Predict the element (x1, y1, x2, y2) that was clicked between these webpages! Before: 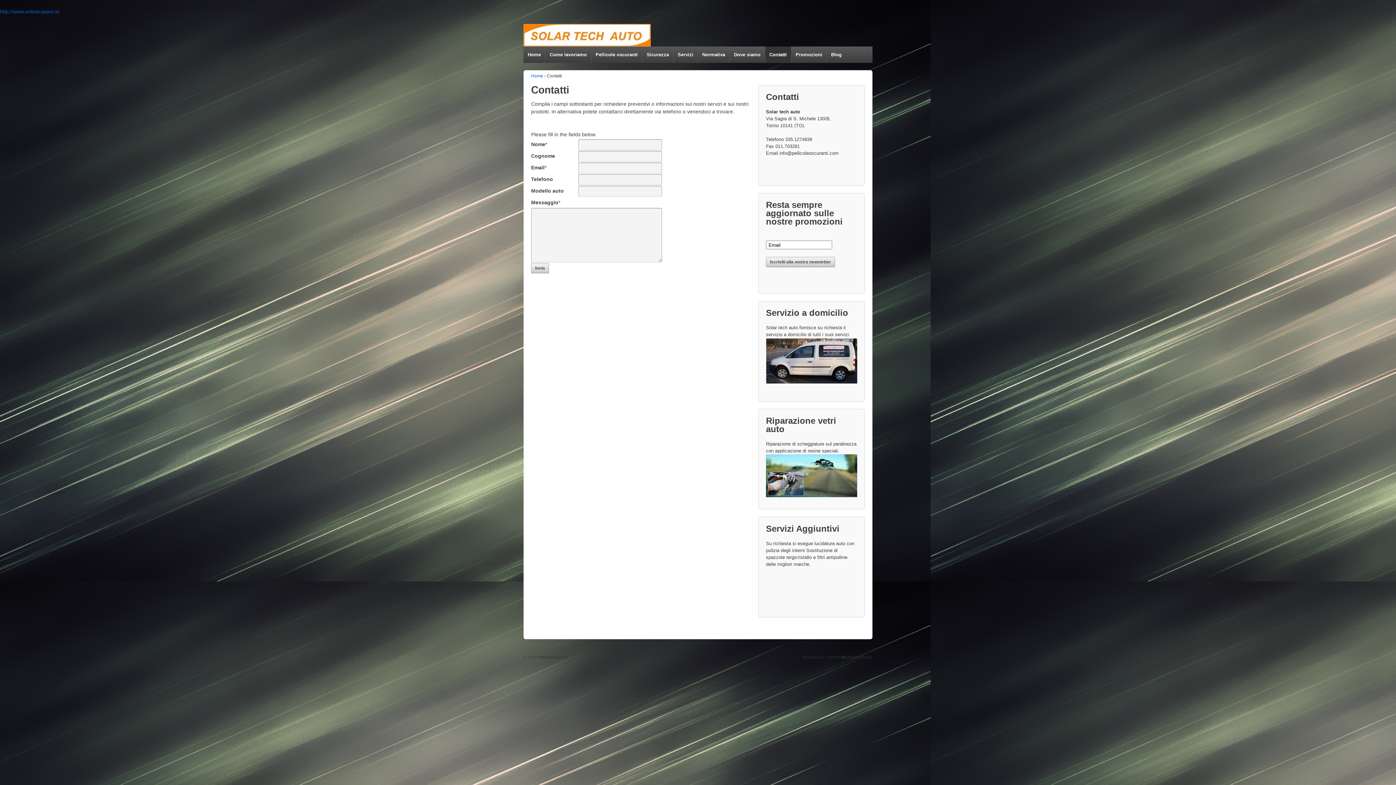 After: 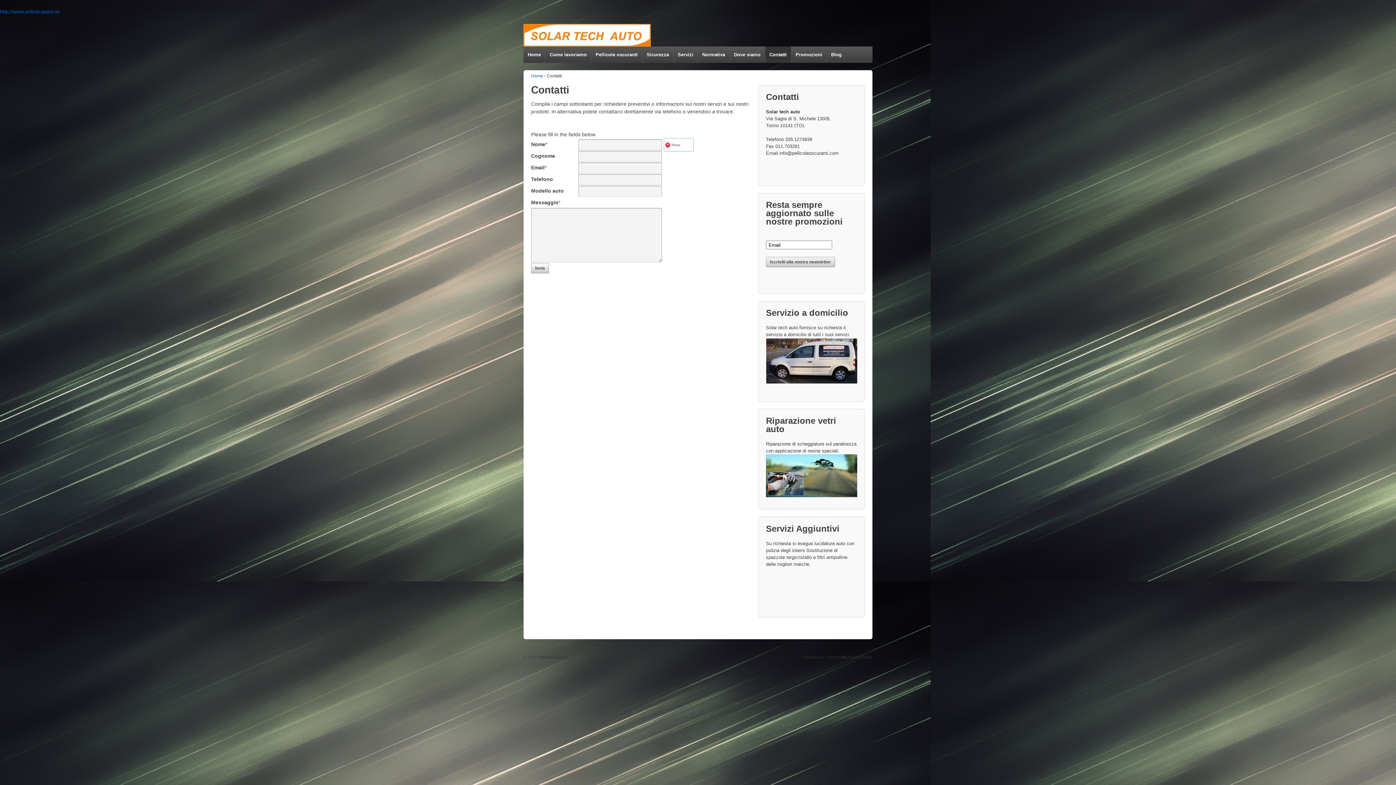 Action: bbox: (531, 263, 549, 273) label: Invia